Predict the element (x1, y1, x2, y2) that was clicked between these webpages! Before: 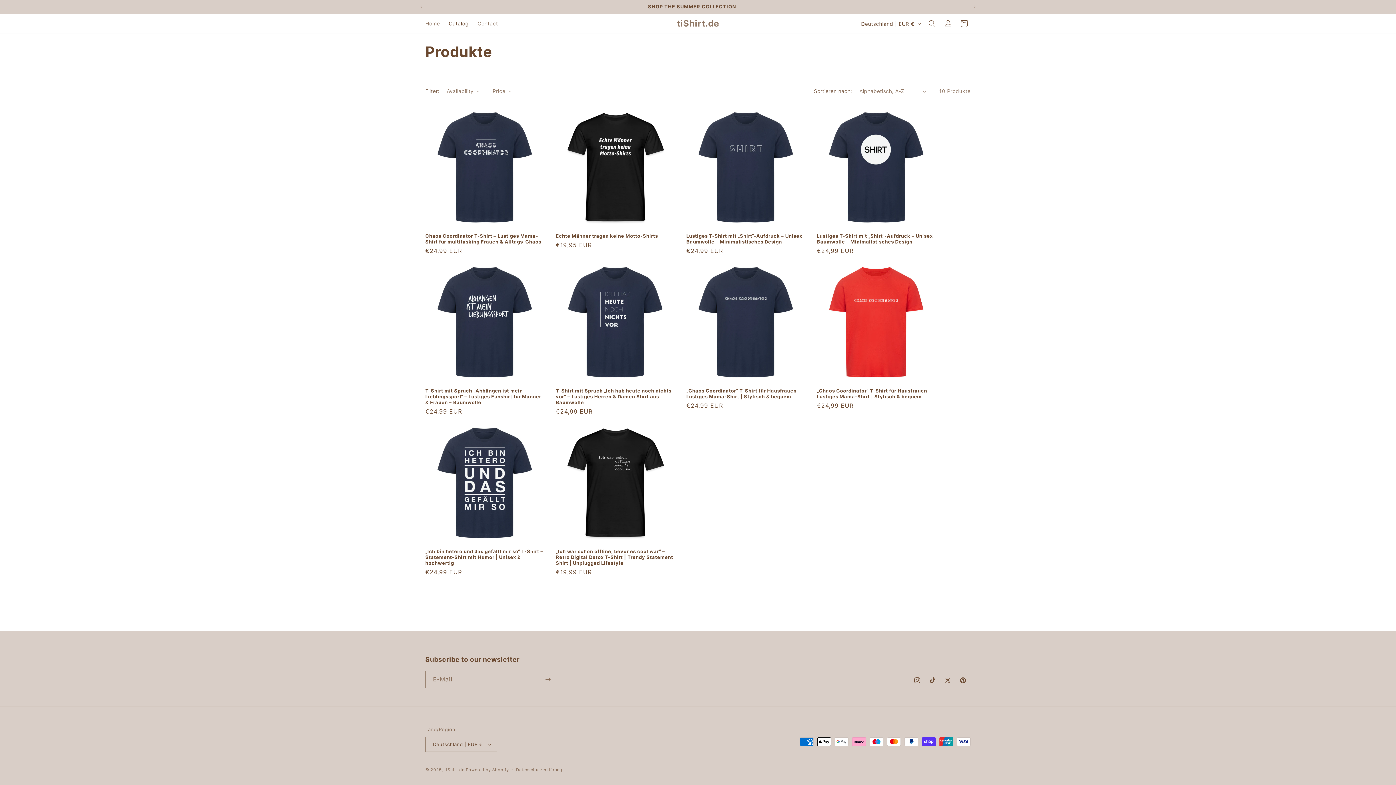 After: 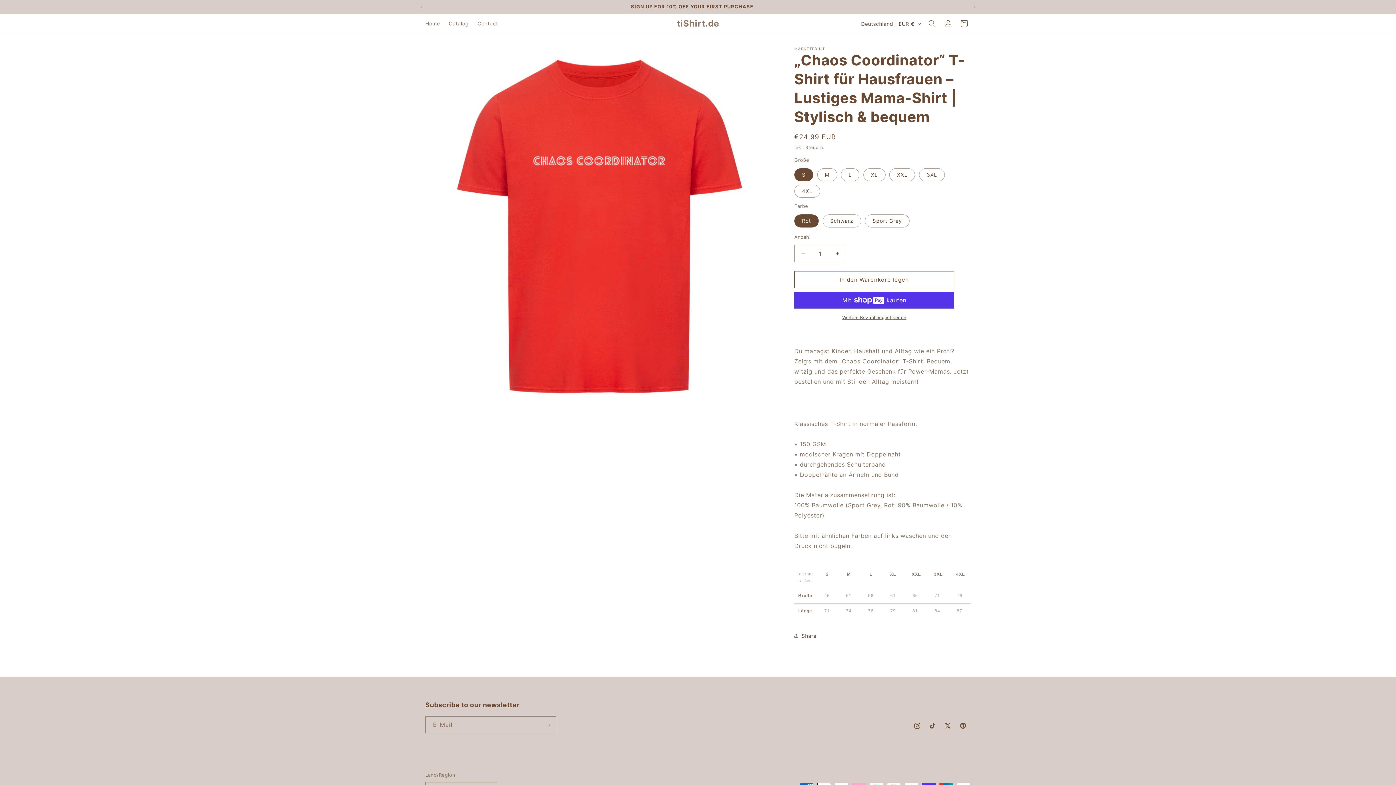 Action: label: „Chaos Coordinator“ T-Shirt für Hausfrauen – Lustiges Mama-Shirt | Stylisch & bequem bbox: (817, 388, 936, 399)